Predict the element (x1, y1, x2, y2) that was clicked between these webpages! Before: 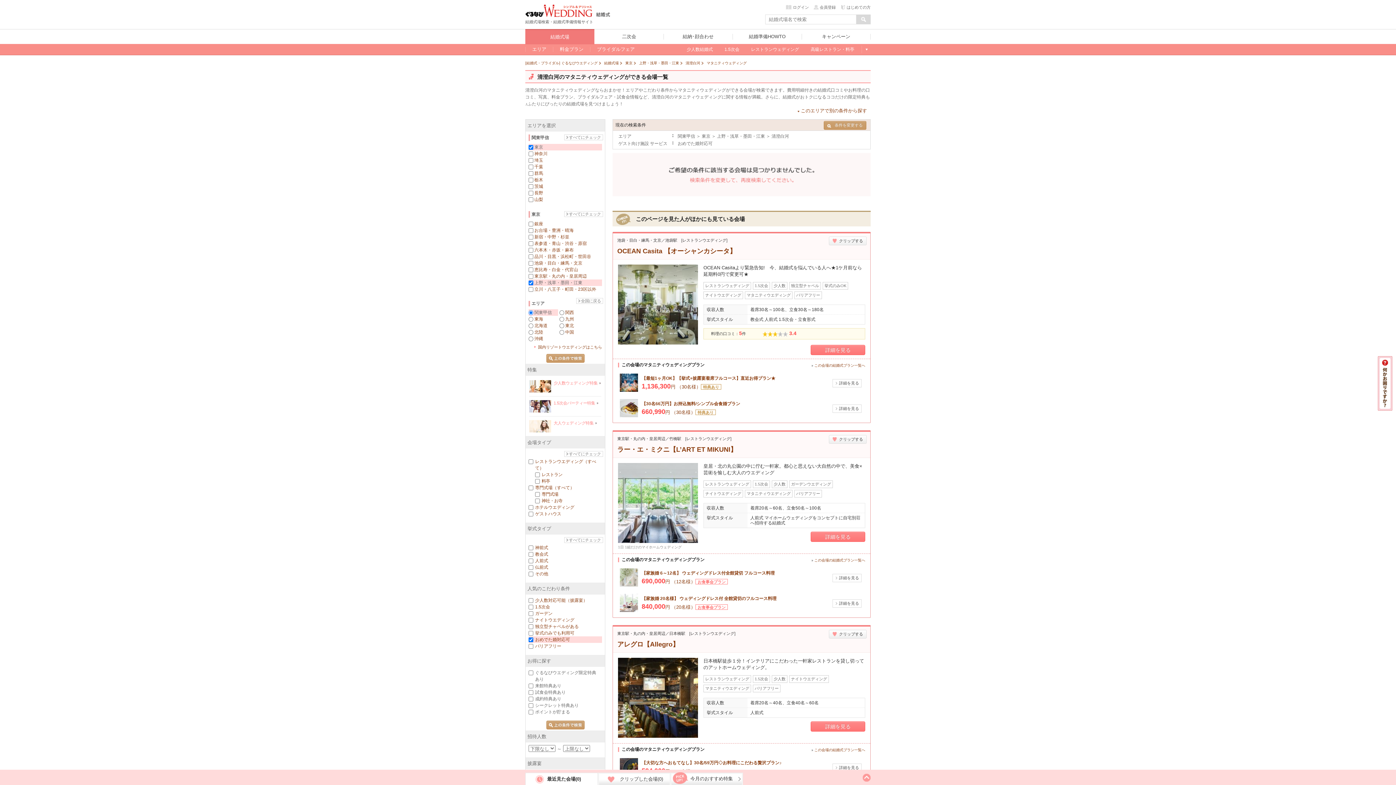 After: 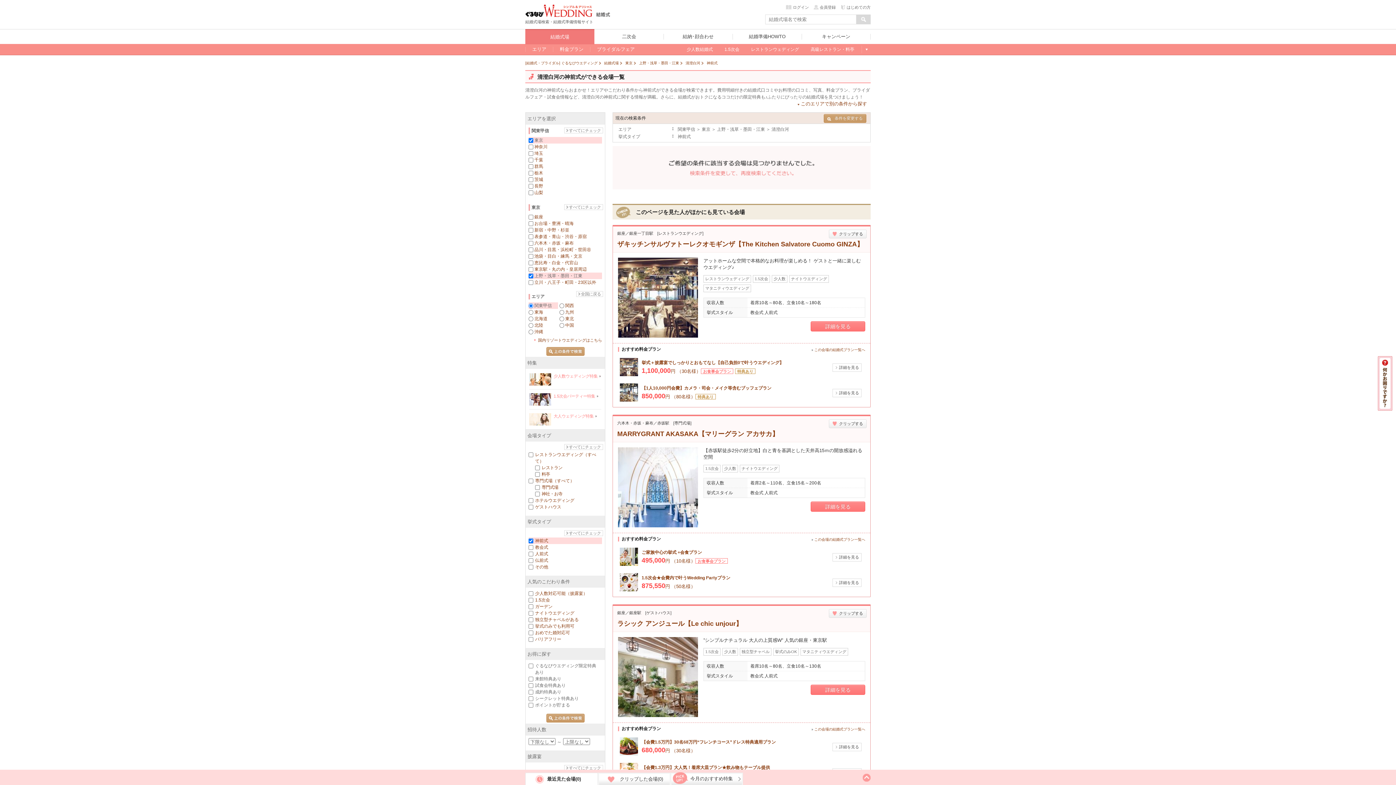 Action: bbox: (535, 545, 548, 550) label: 神前式